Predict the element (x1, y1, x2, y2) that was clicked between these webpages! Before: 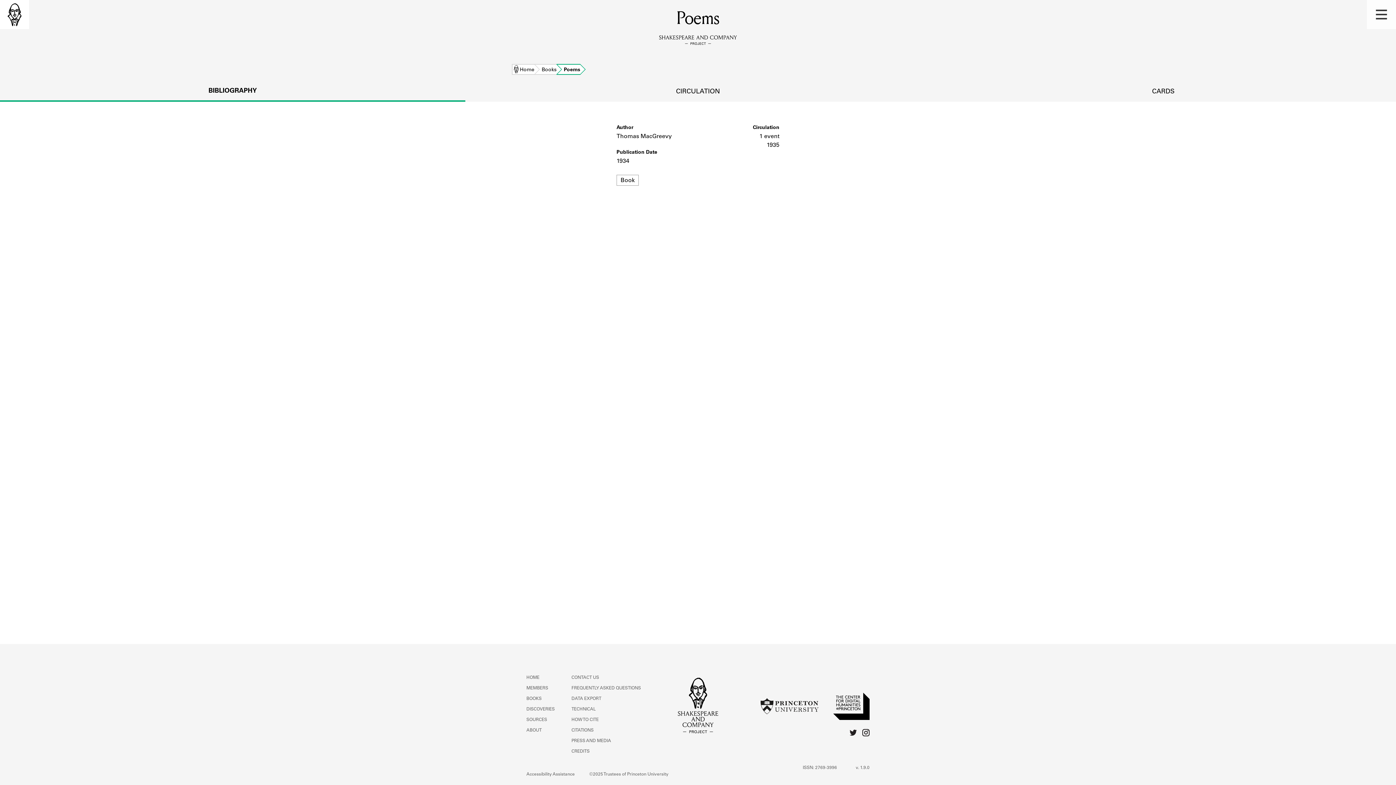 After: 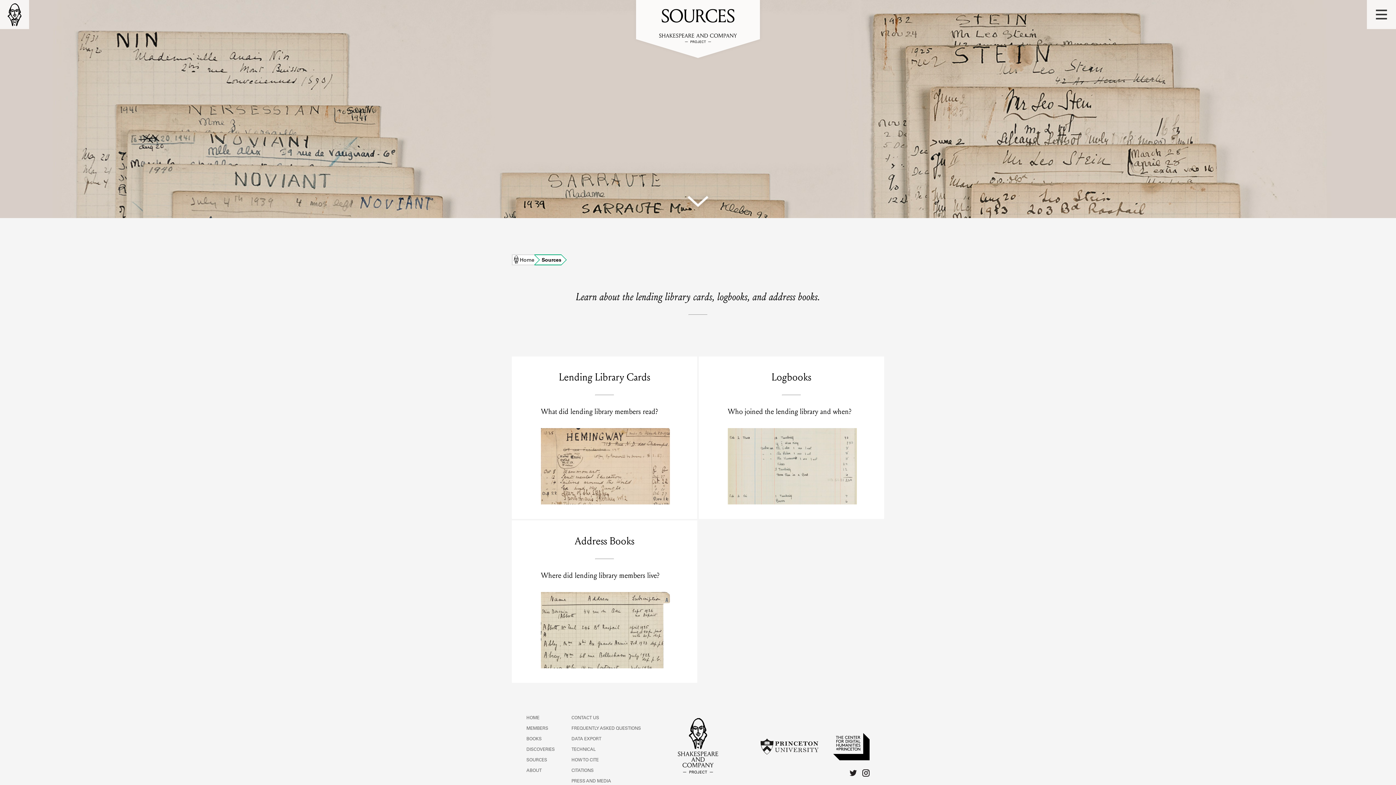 Action: label: SOURCES bbox: (526, 718, 547, 722)